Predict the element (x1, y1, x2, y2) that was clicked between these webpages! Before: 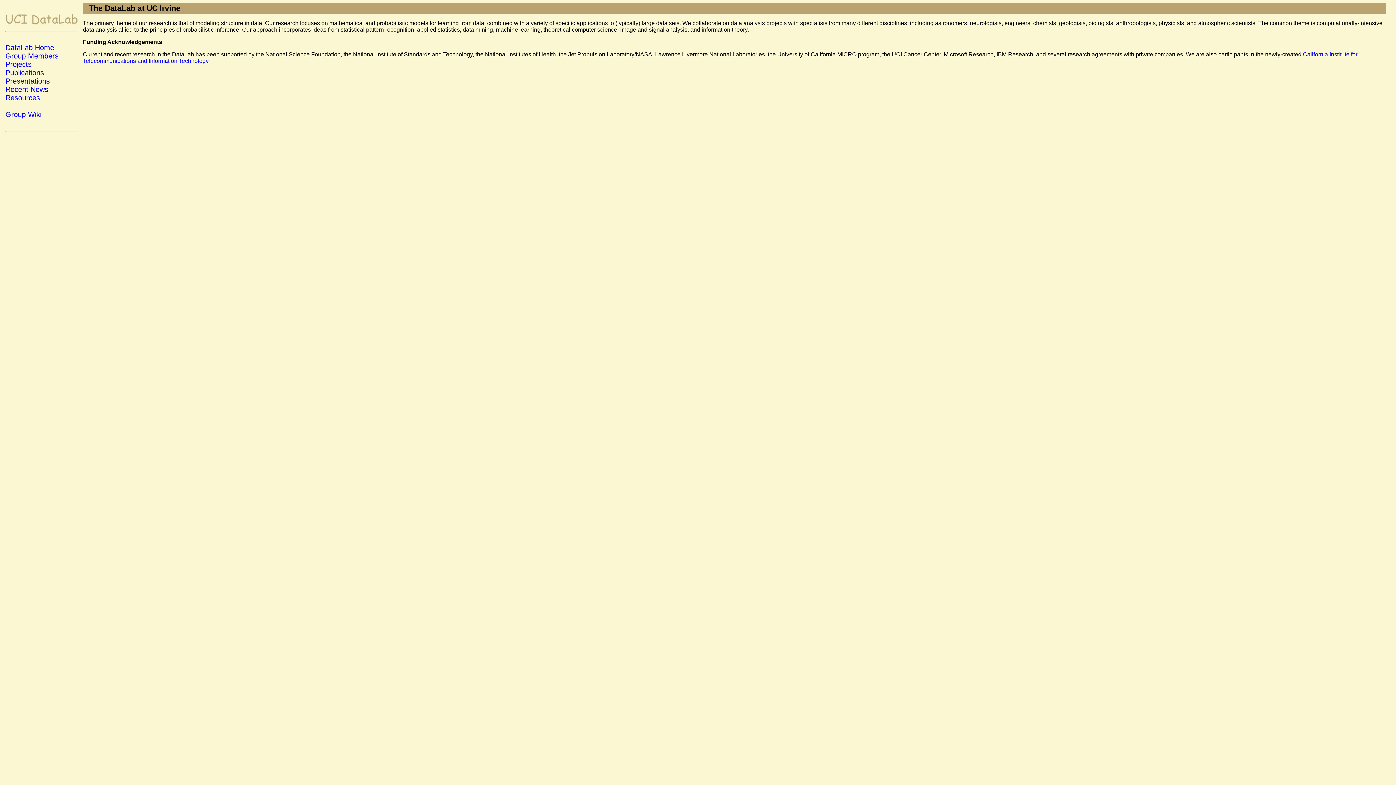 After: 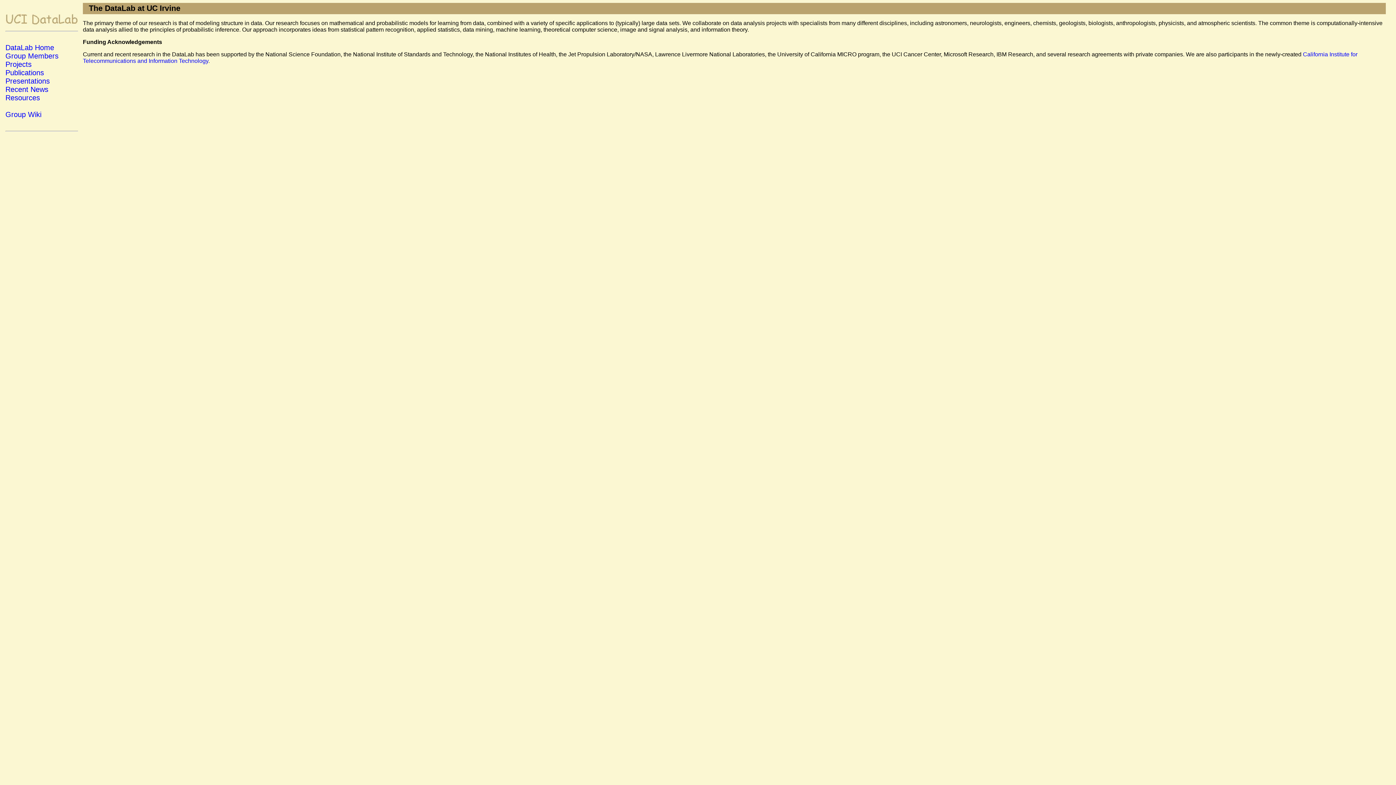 Action: label: DataLab Home bbox: (5, 43, 54, 51)